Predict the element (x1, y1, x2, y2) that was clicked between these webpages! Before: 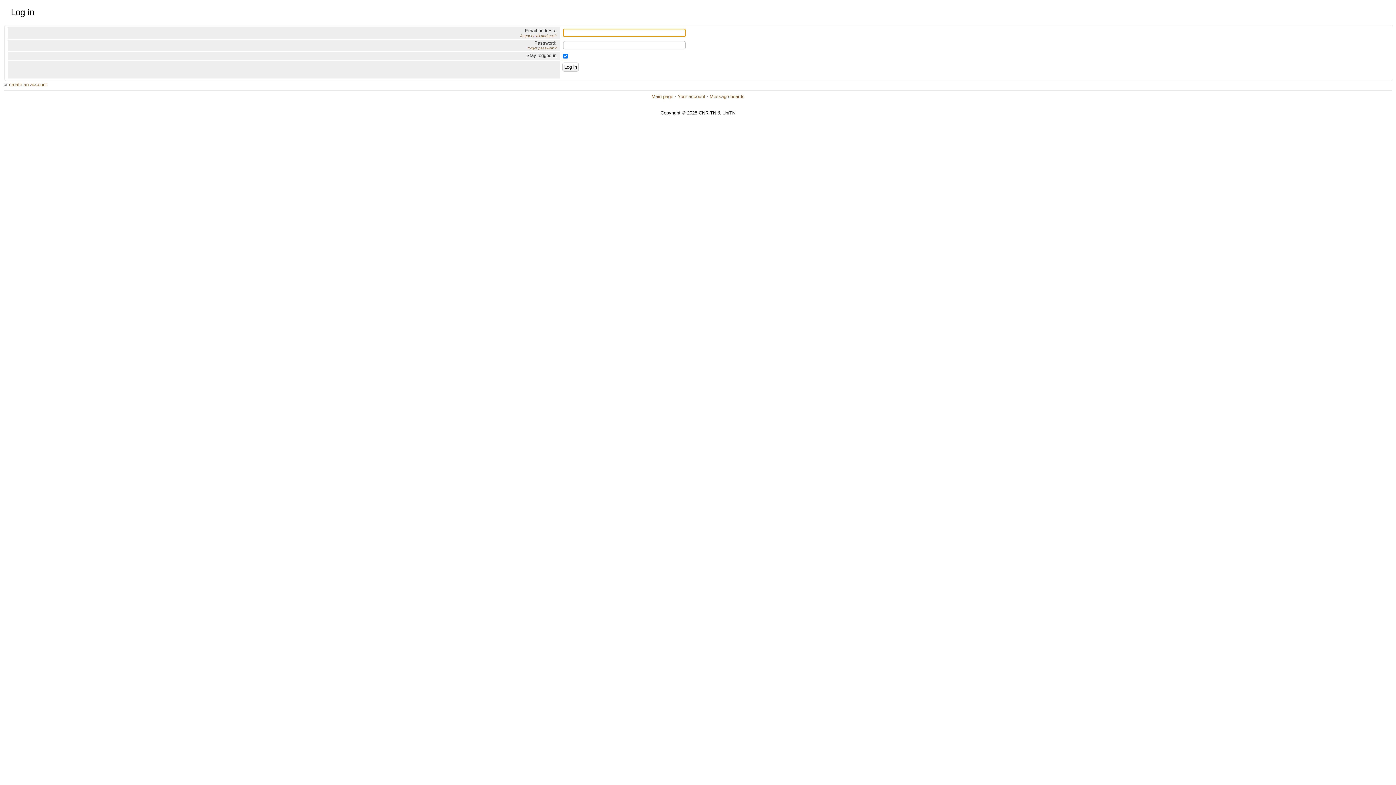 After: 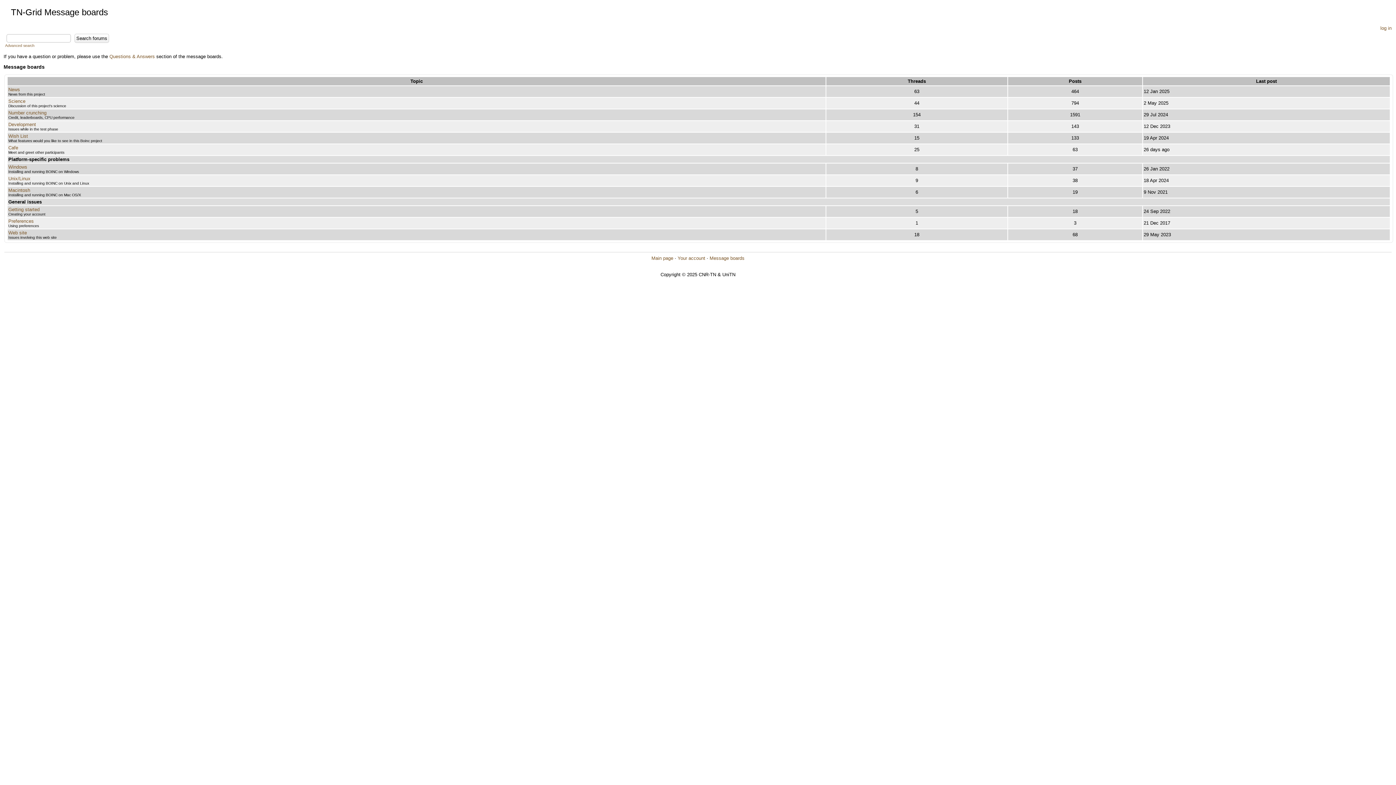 Action: bbox: (709, 93, 744, 99) label: Message boards